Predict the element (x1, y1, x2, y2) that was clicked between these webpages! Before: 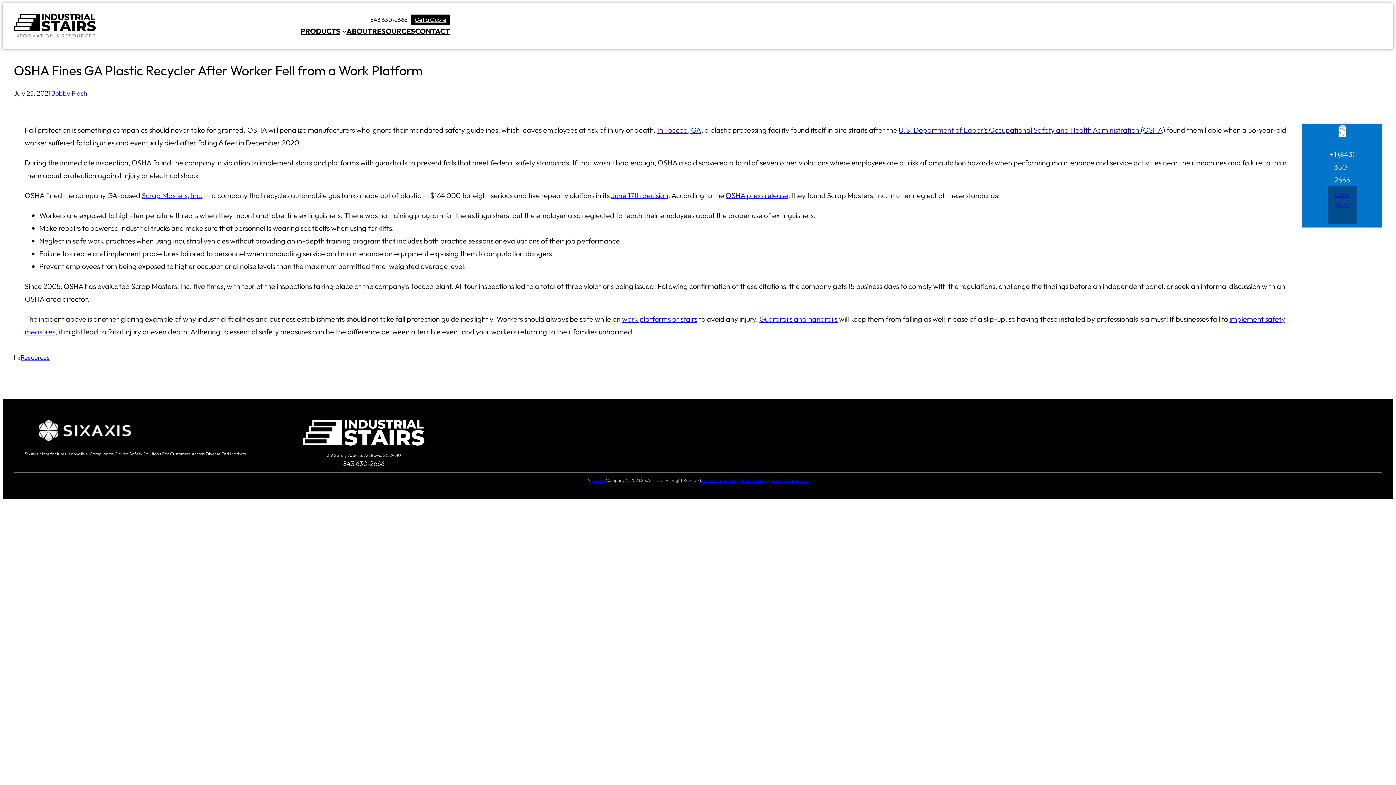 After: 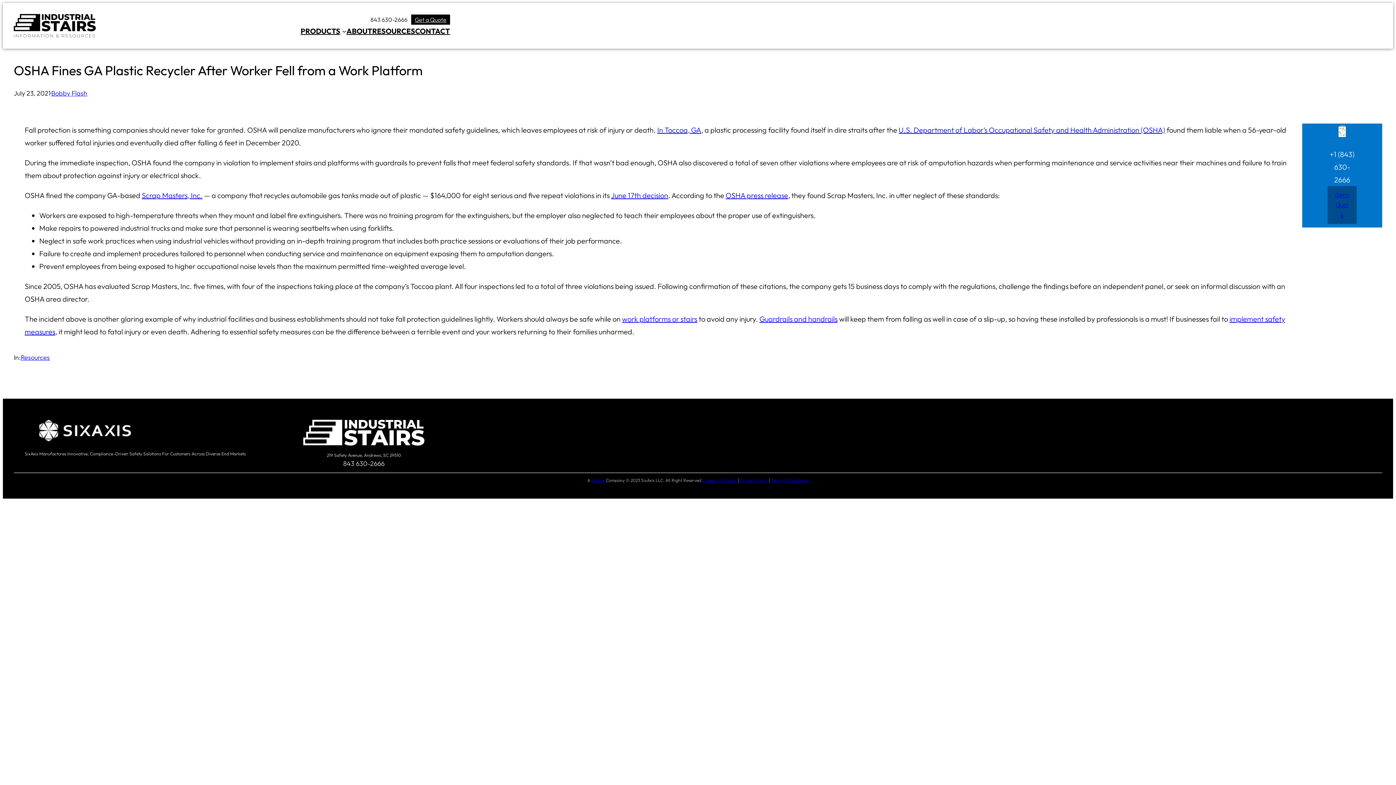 Action: bbox: (141, 191, 202, 200) label: Scrap Masters, Inc.